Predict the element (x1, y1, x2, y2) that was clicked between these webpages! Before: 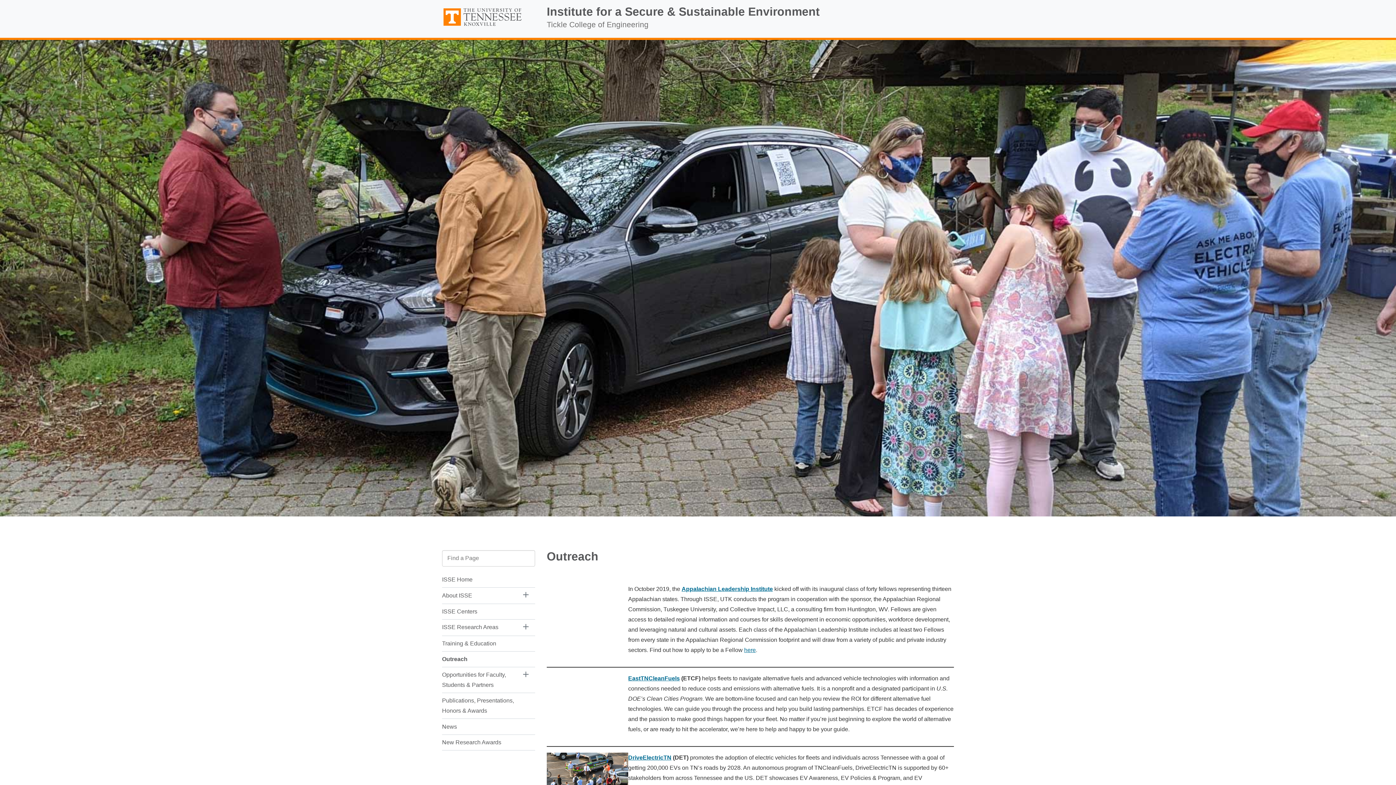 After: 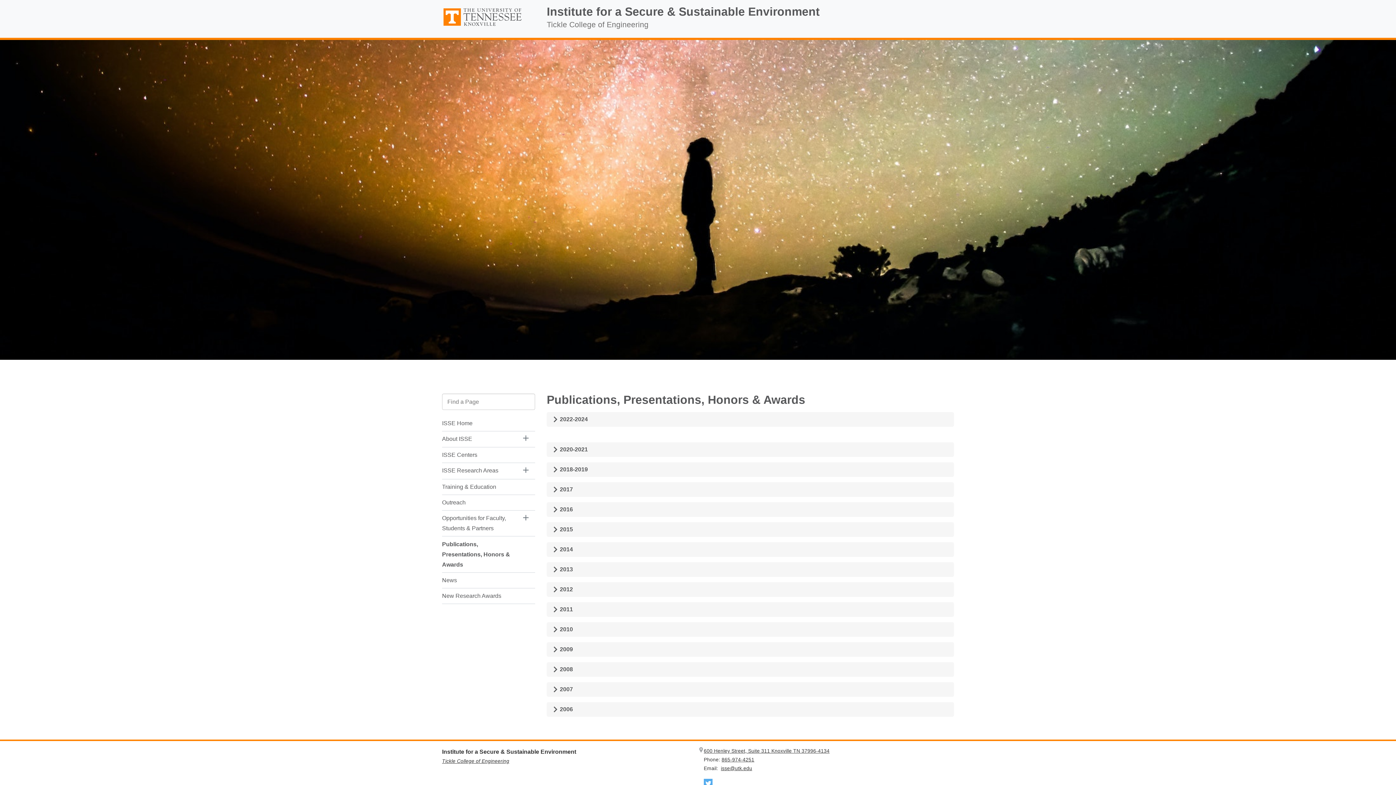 Action: bbox: (442, 693, 516, 719) label: Publications, Presentations, Honors & Awards